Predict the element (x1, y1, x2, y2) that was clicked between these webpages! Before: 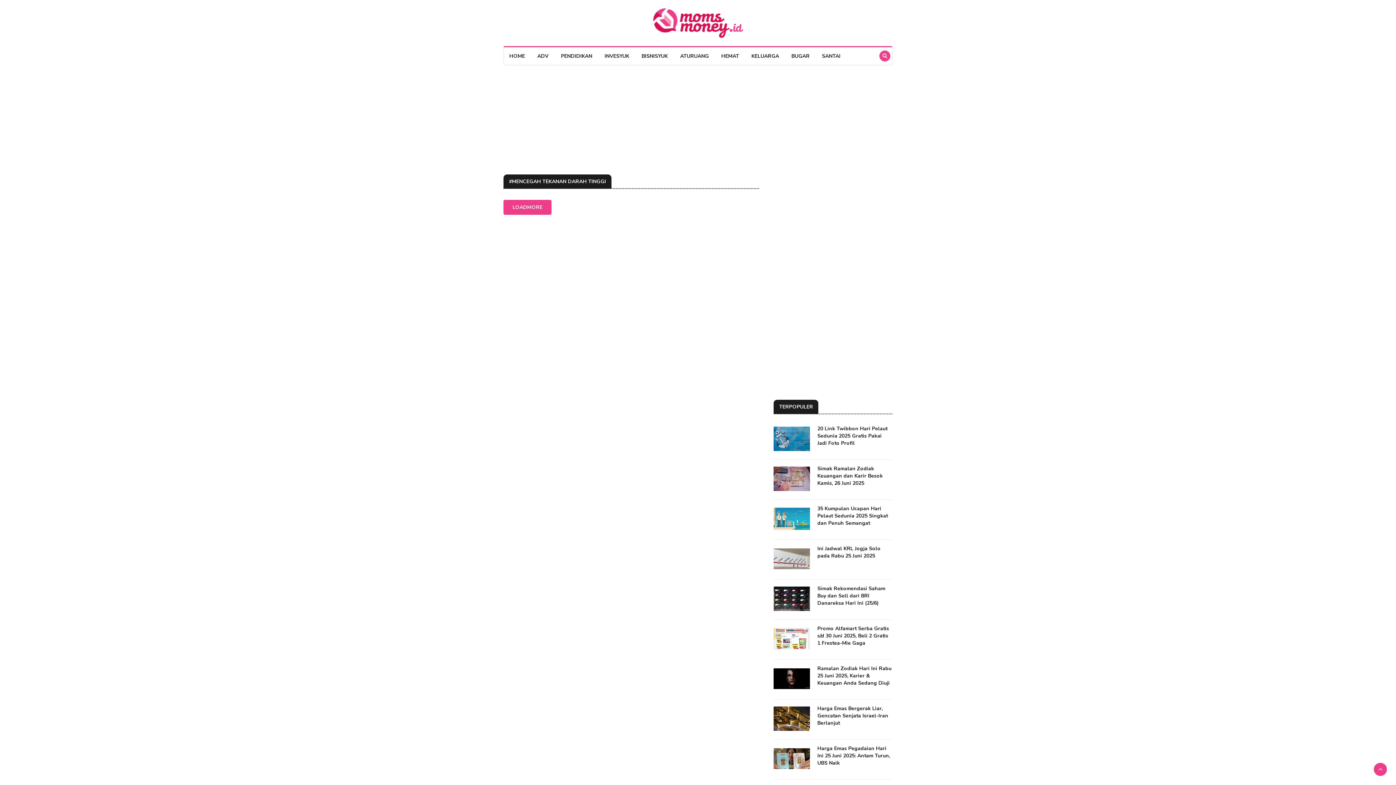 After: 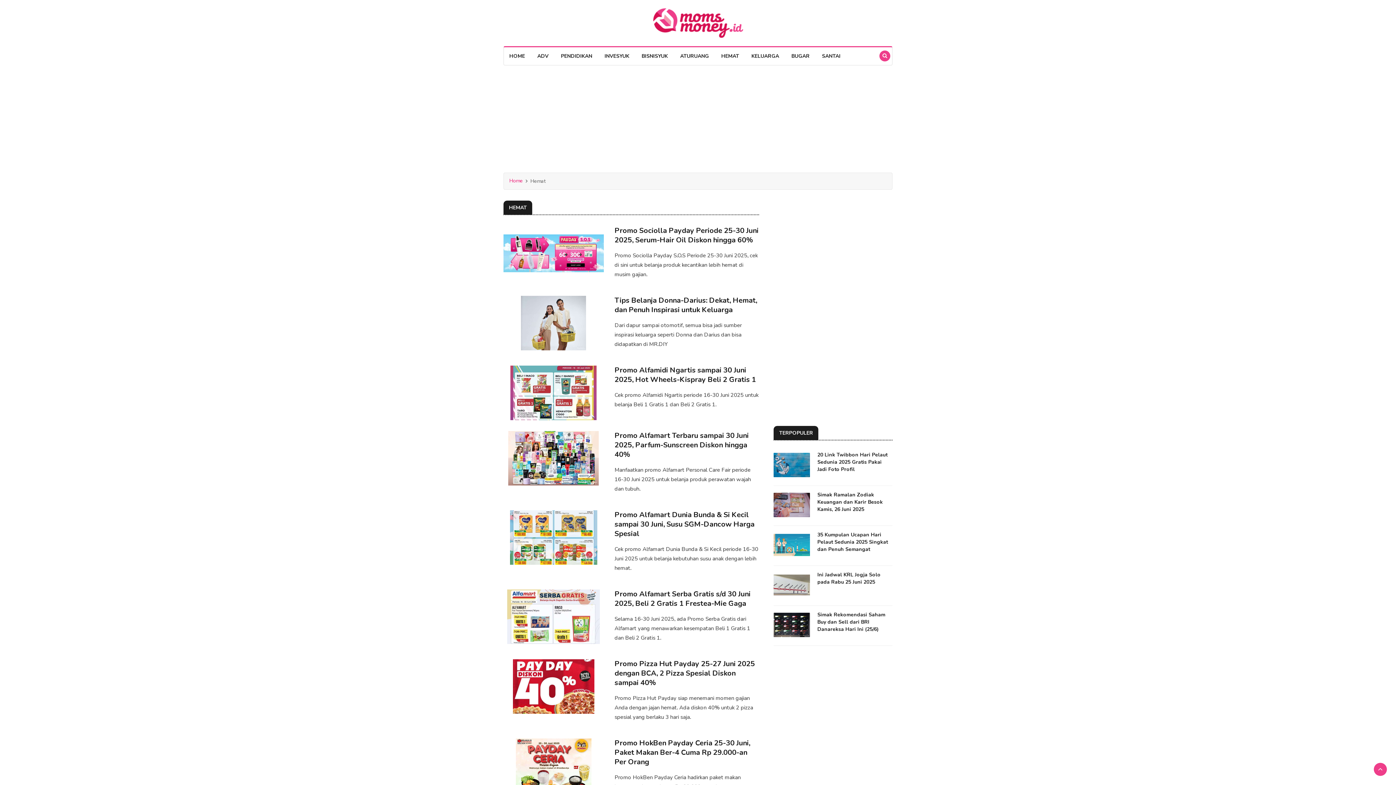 Action: bbox: (716, 47, 744, 65) label: HEMAT